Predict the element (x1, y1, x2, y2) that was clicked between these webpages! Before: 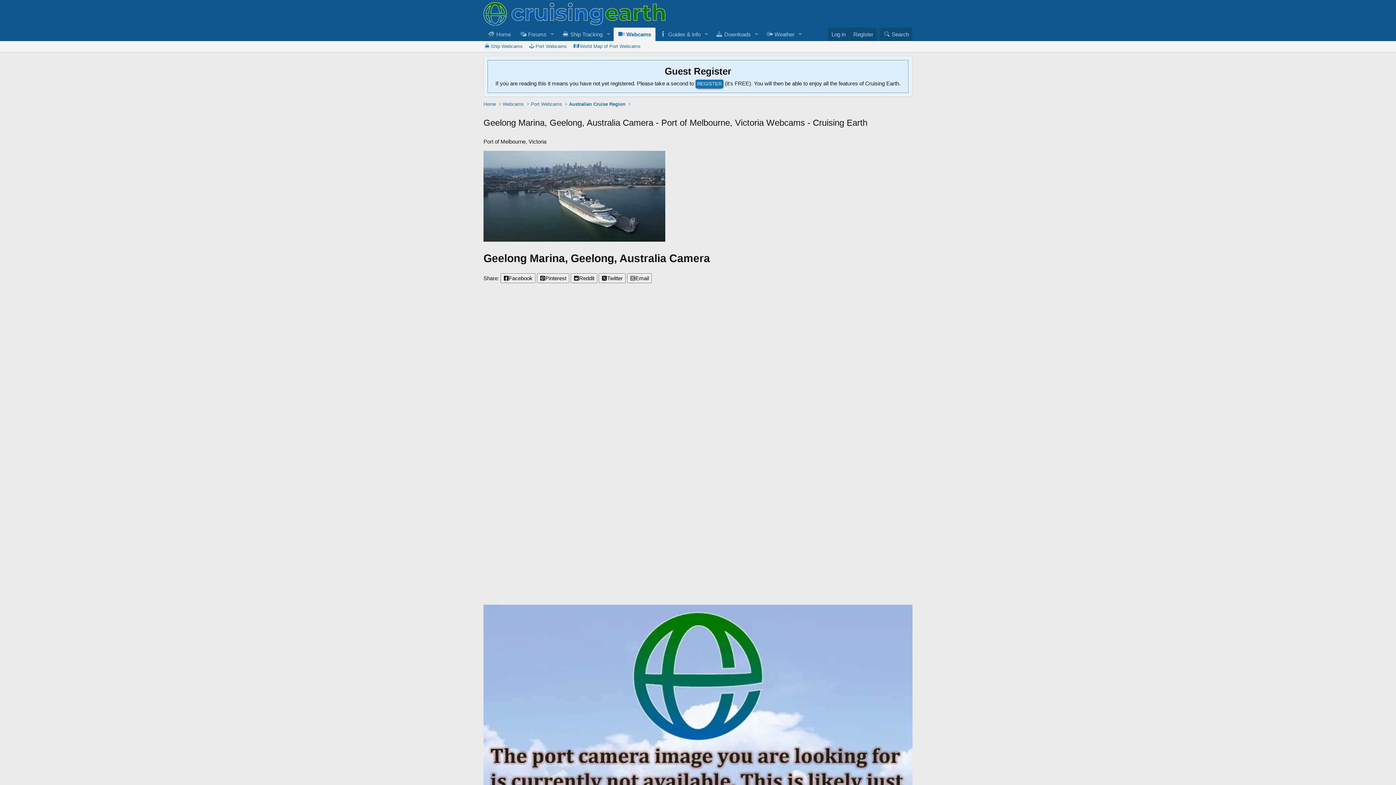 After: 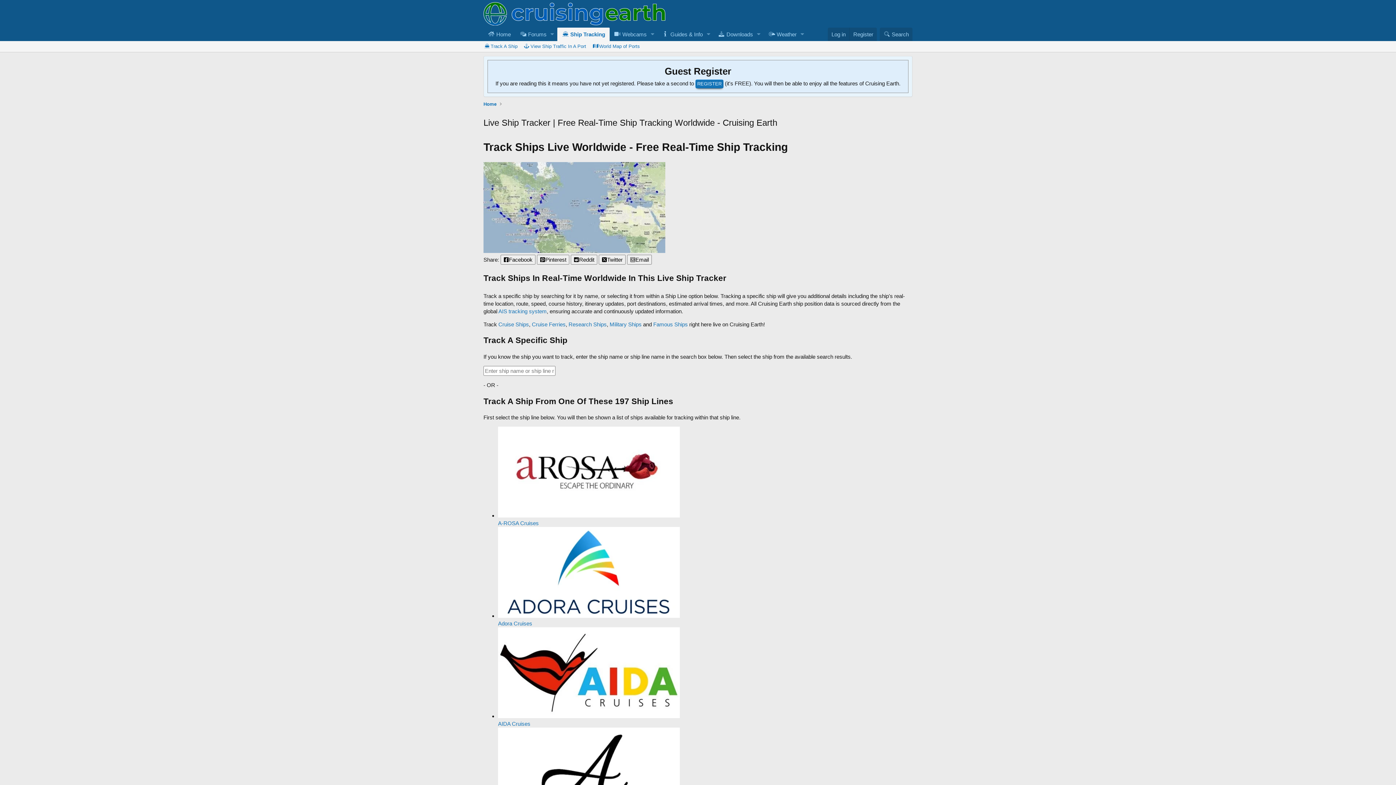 Action: label:  Ship Tracking bbox: (557, 27, 603, 40)